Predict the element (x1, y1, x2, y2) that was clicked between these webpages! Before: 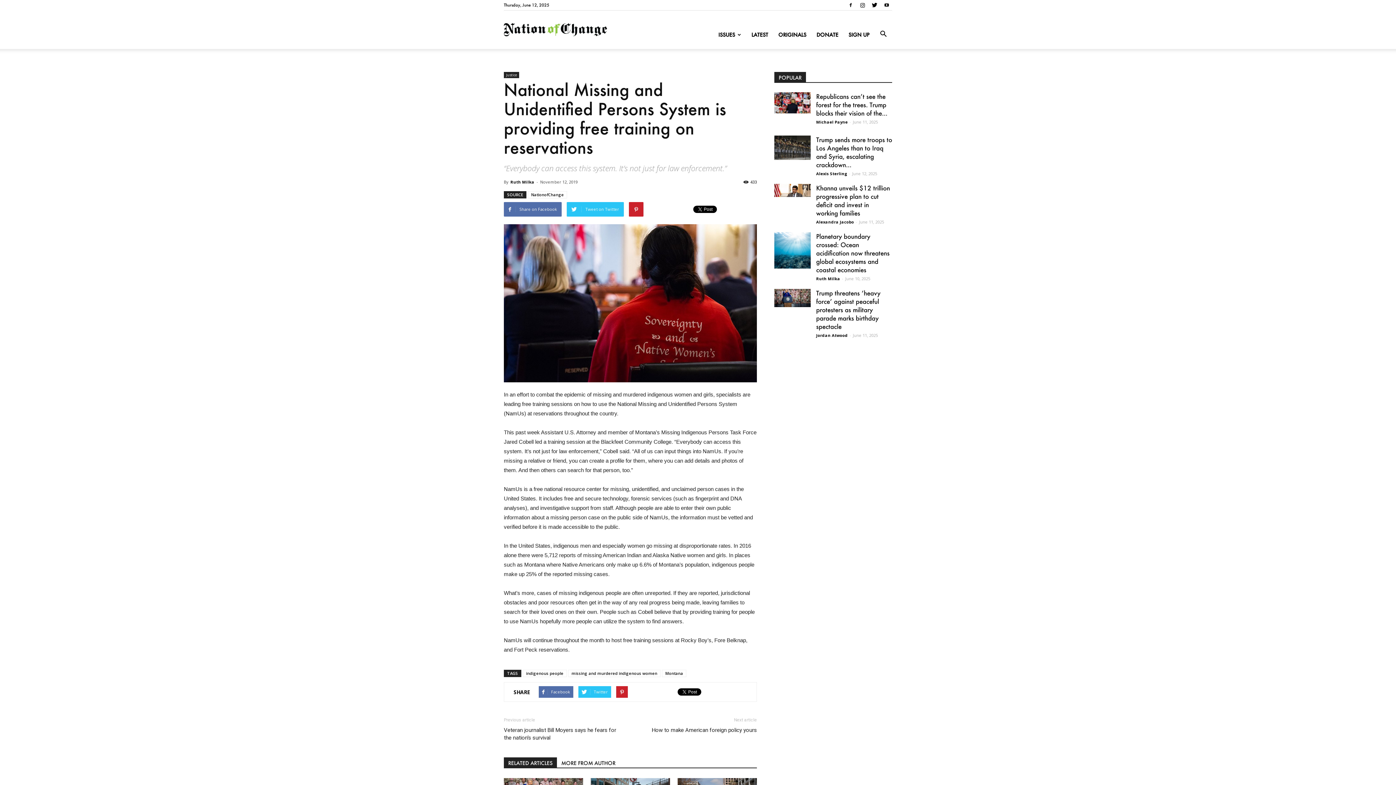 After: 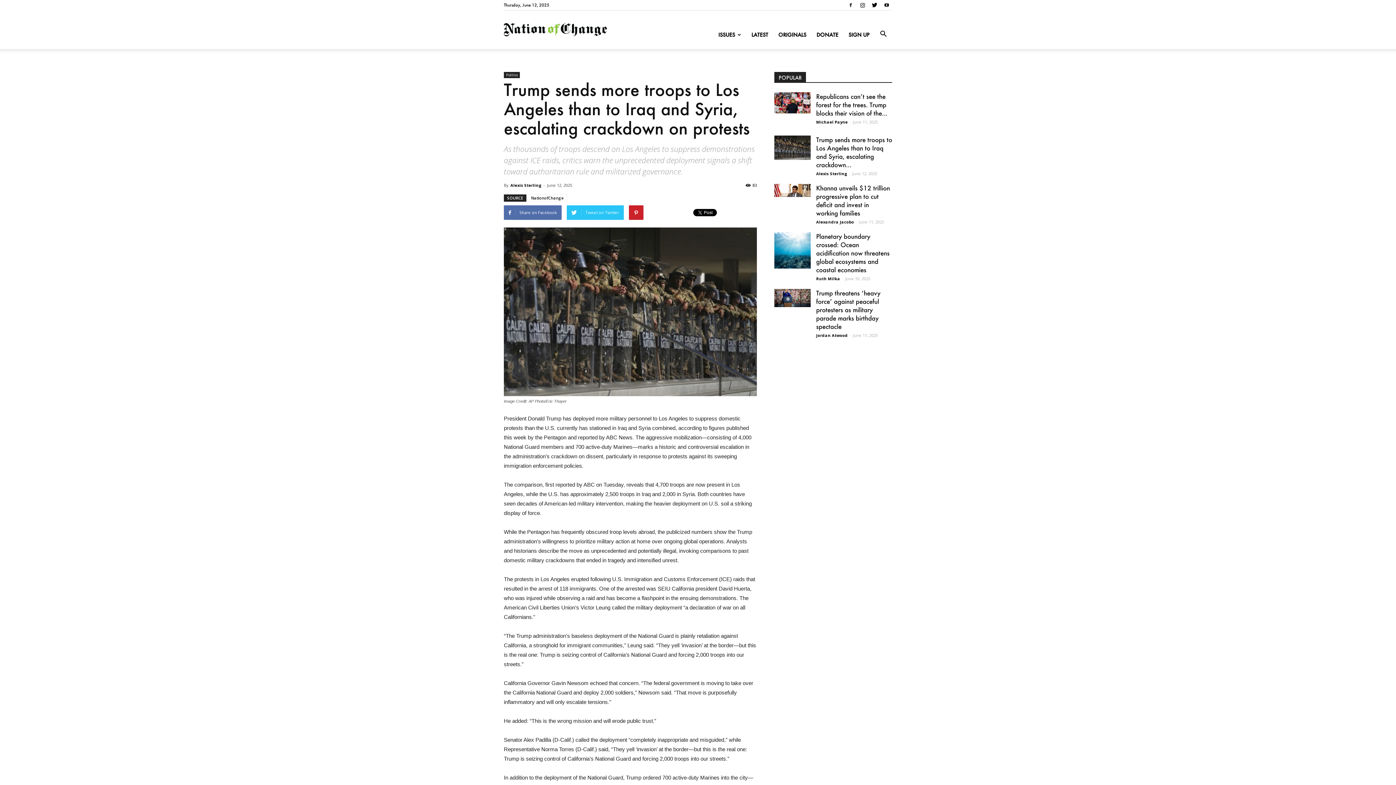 Action: bbox: (816, 135, 892, 168) label: Trump sends more troops to Los Angeles than to Iraq and Syria, escalating crackdown...